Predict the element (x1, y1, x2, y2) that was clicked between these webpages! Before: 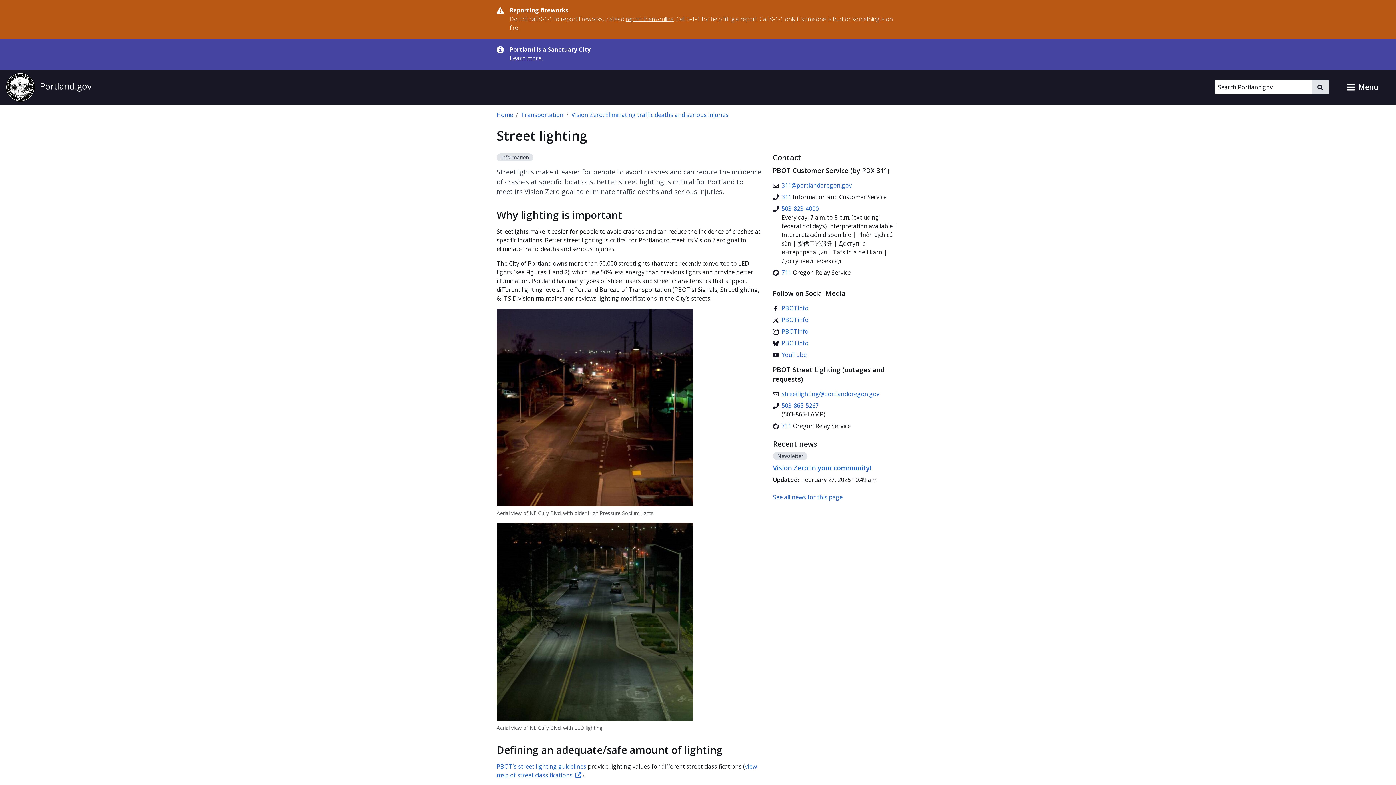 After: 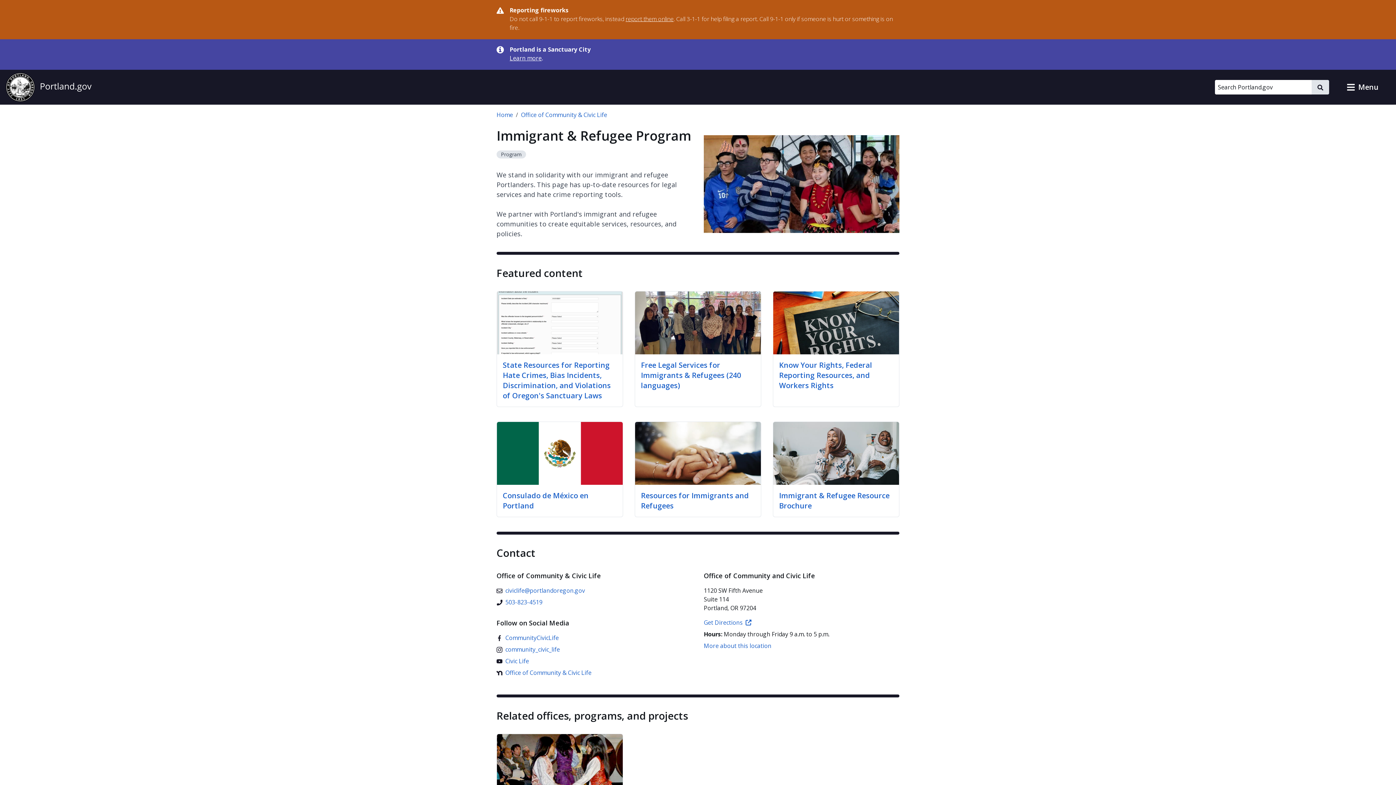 Action: label: Learn more bbox: (509, 54, 541, 62)